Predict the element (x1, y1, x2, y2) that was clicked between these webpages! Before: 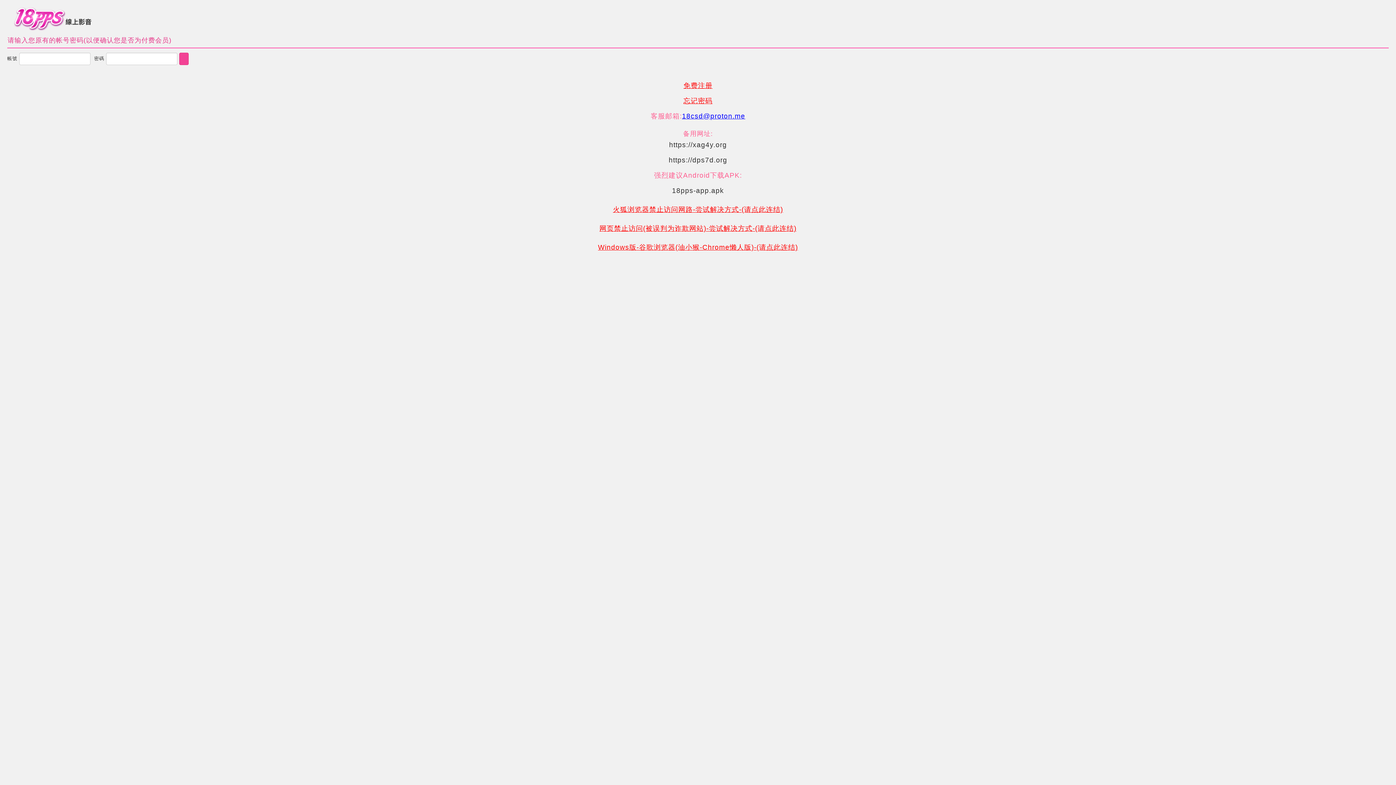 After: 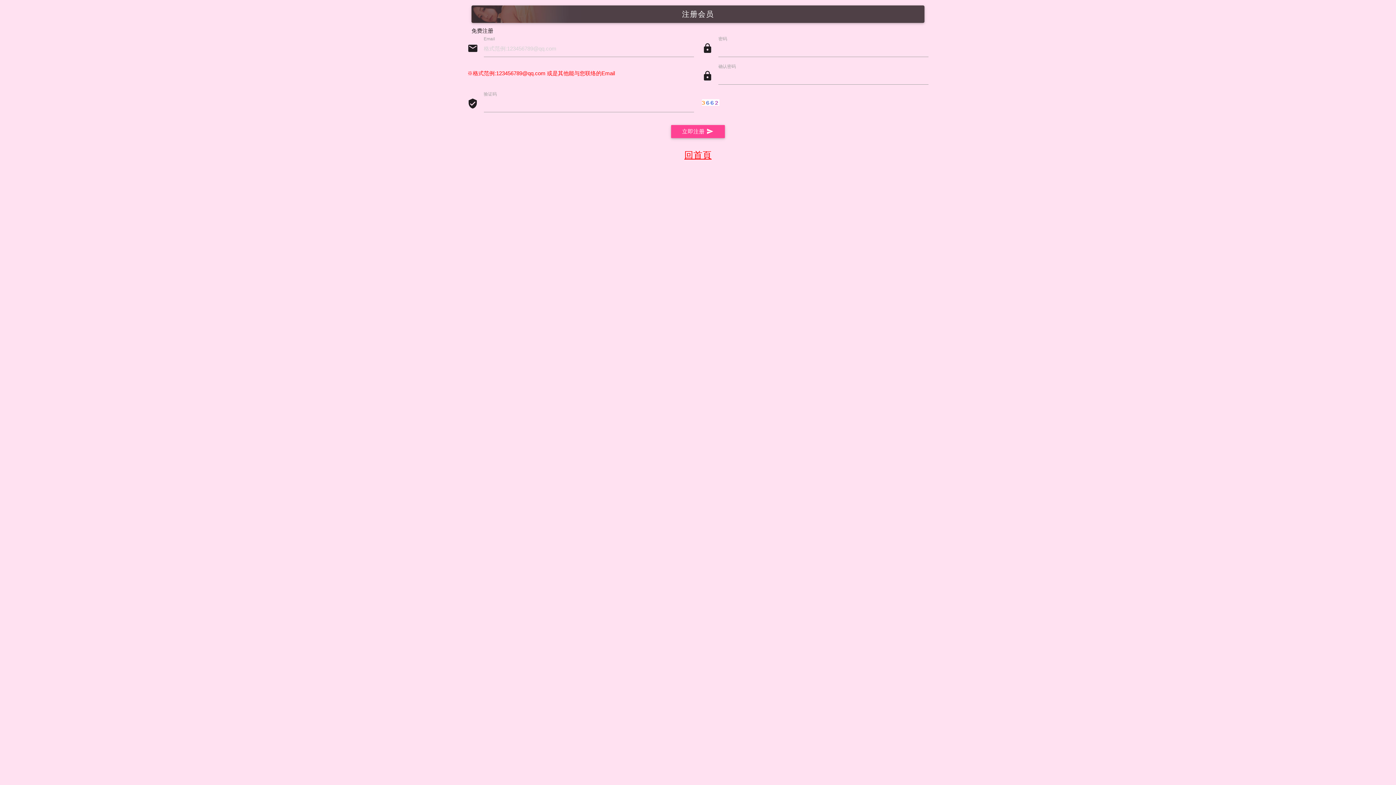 Action: bbox: (683, 81, 712, 89) label: 免费注册